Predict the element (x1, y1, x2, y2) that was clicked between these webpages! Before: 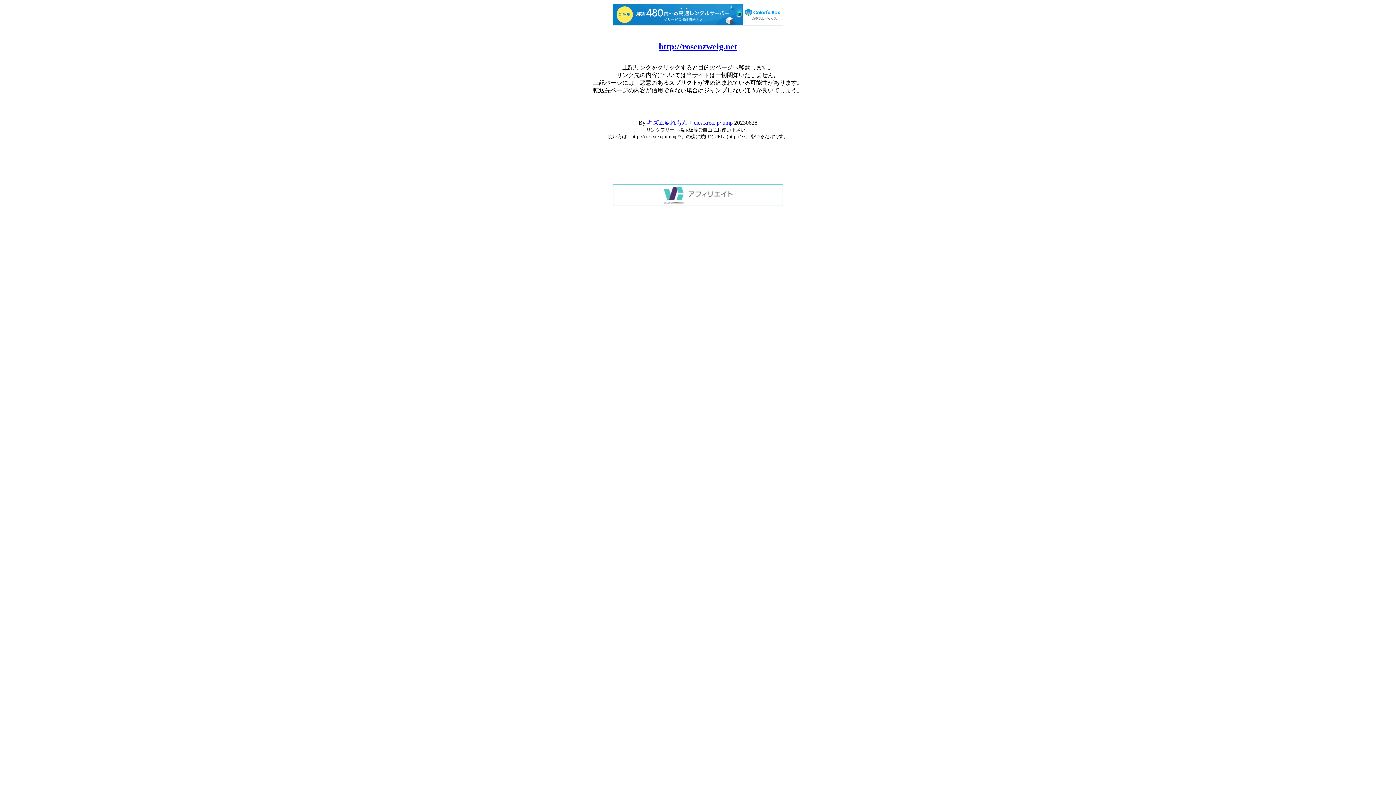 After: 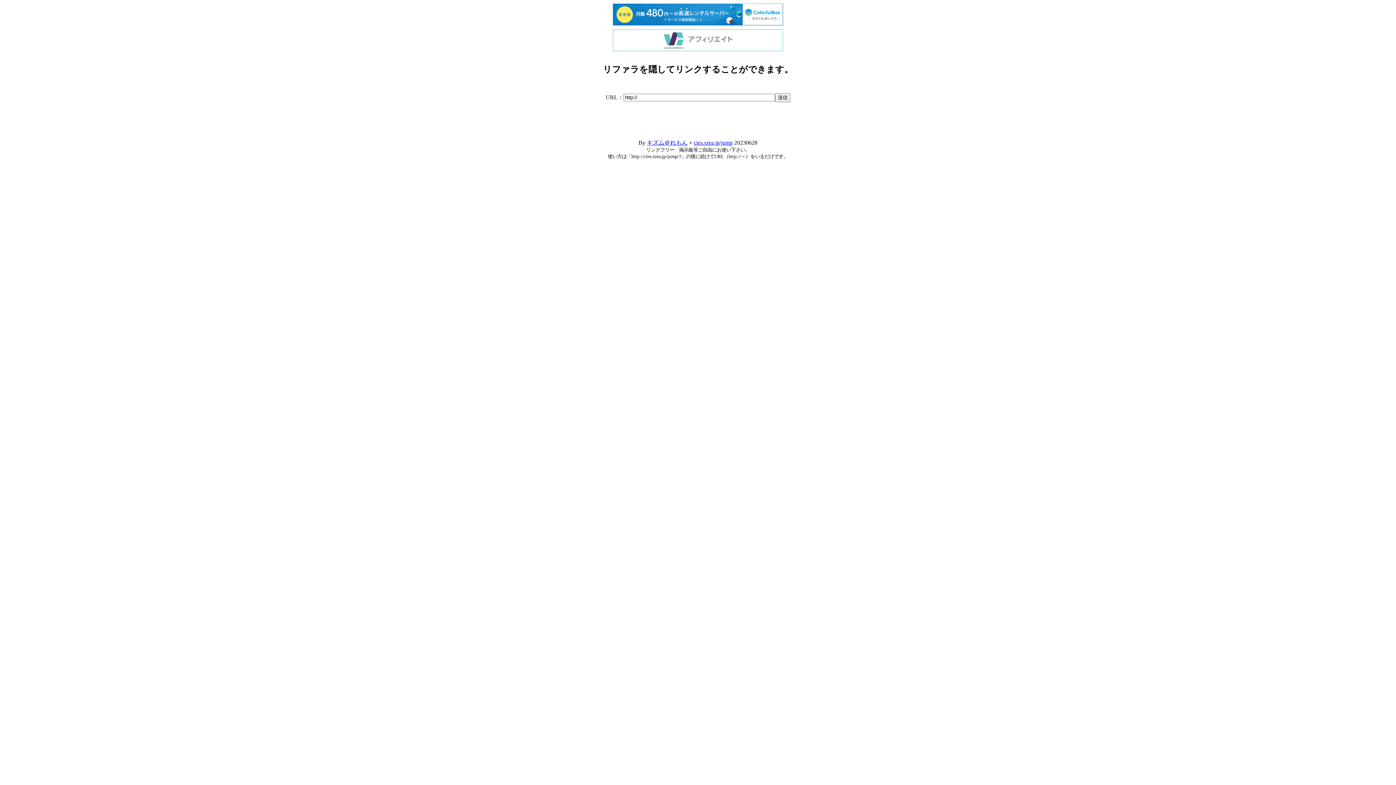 Action: label: cies.xrea.jp/jump bbox: (694, 119, 732, 125)